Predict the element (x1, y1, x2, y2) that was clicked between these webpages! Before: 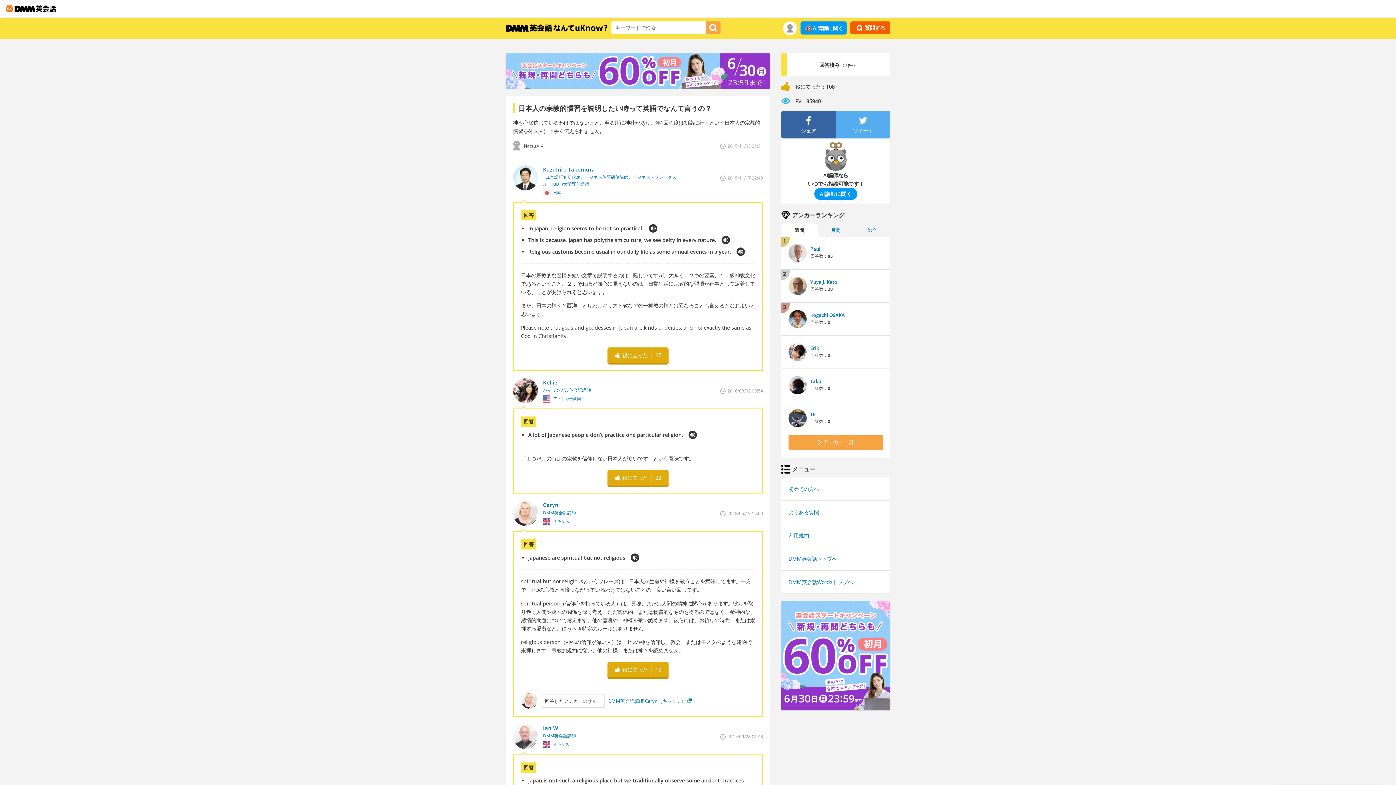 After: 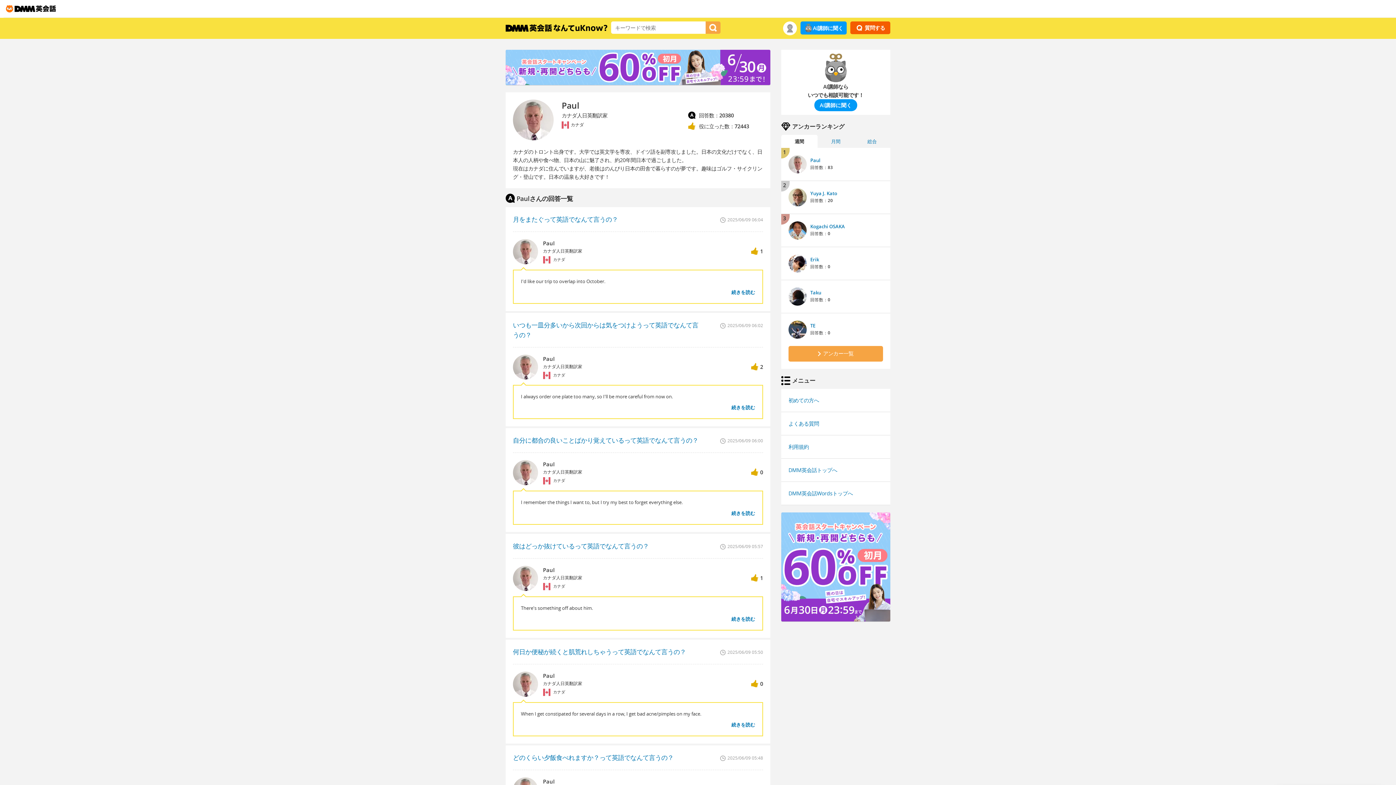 Action: bbox: (810, 245, 820, 252) label: Paul